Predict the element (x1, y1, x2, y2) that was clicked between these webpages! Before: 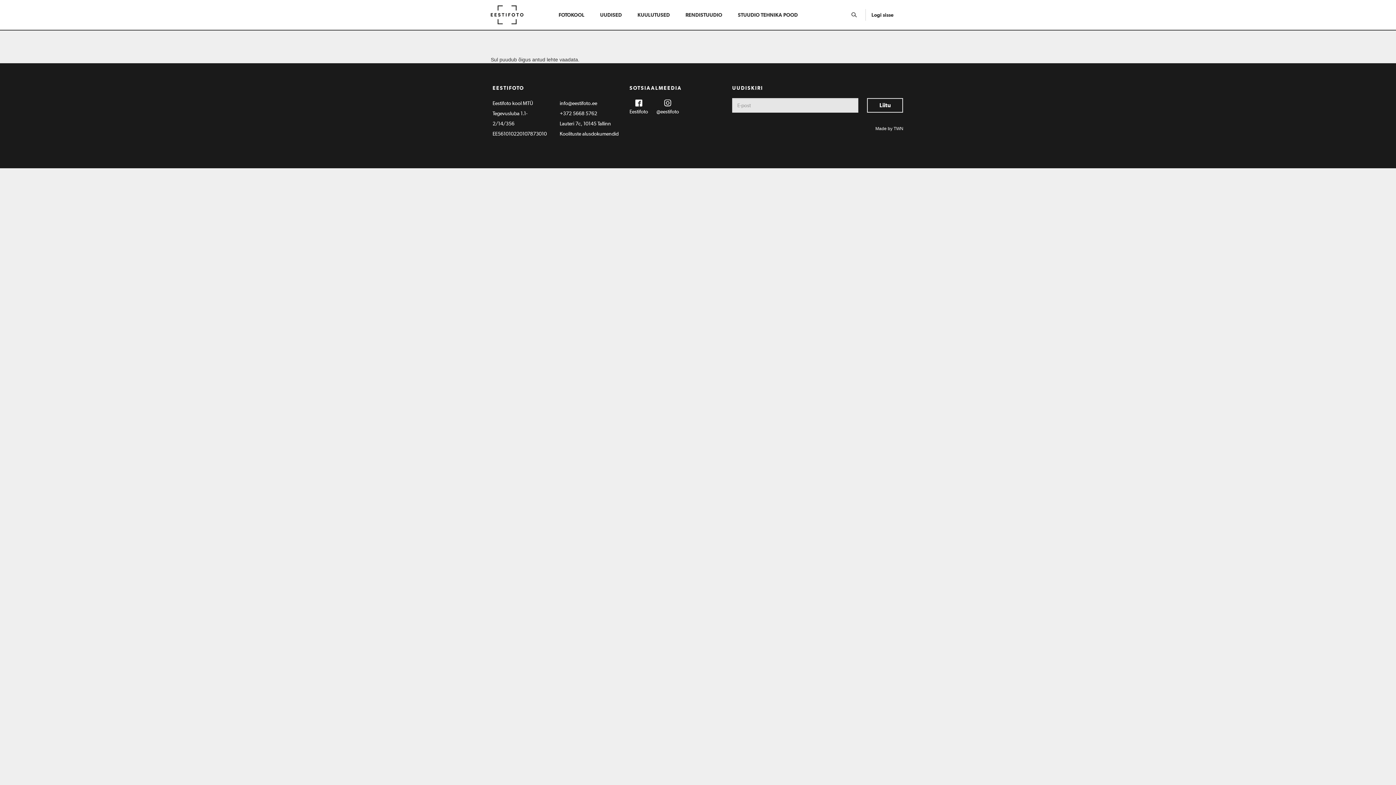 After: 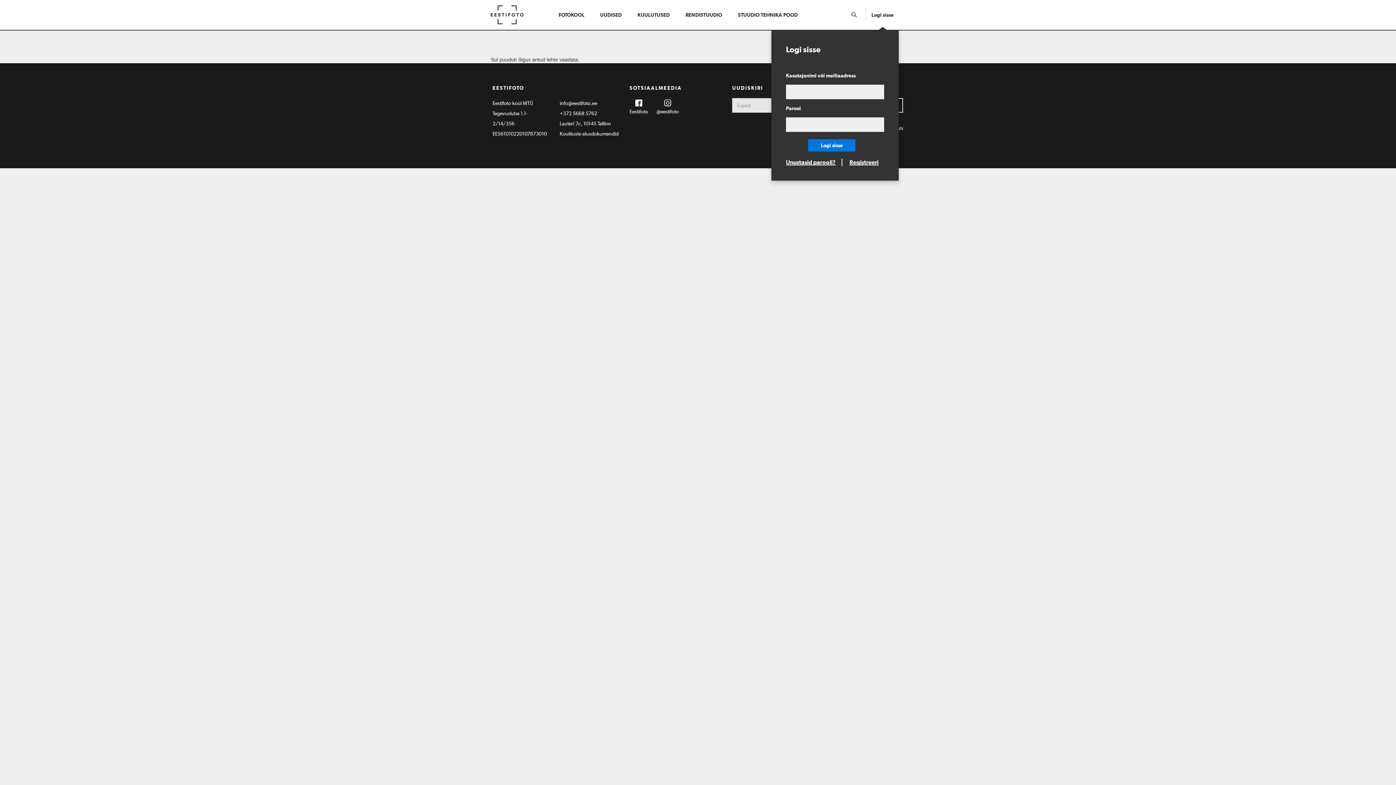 Action: bbox: (866, 11, 899, 18) label: Logi sisse